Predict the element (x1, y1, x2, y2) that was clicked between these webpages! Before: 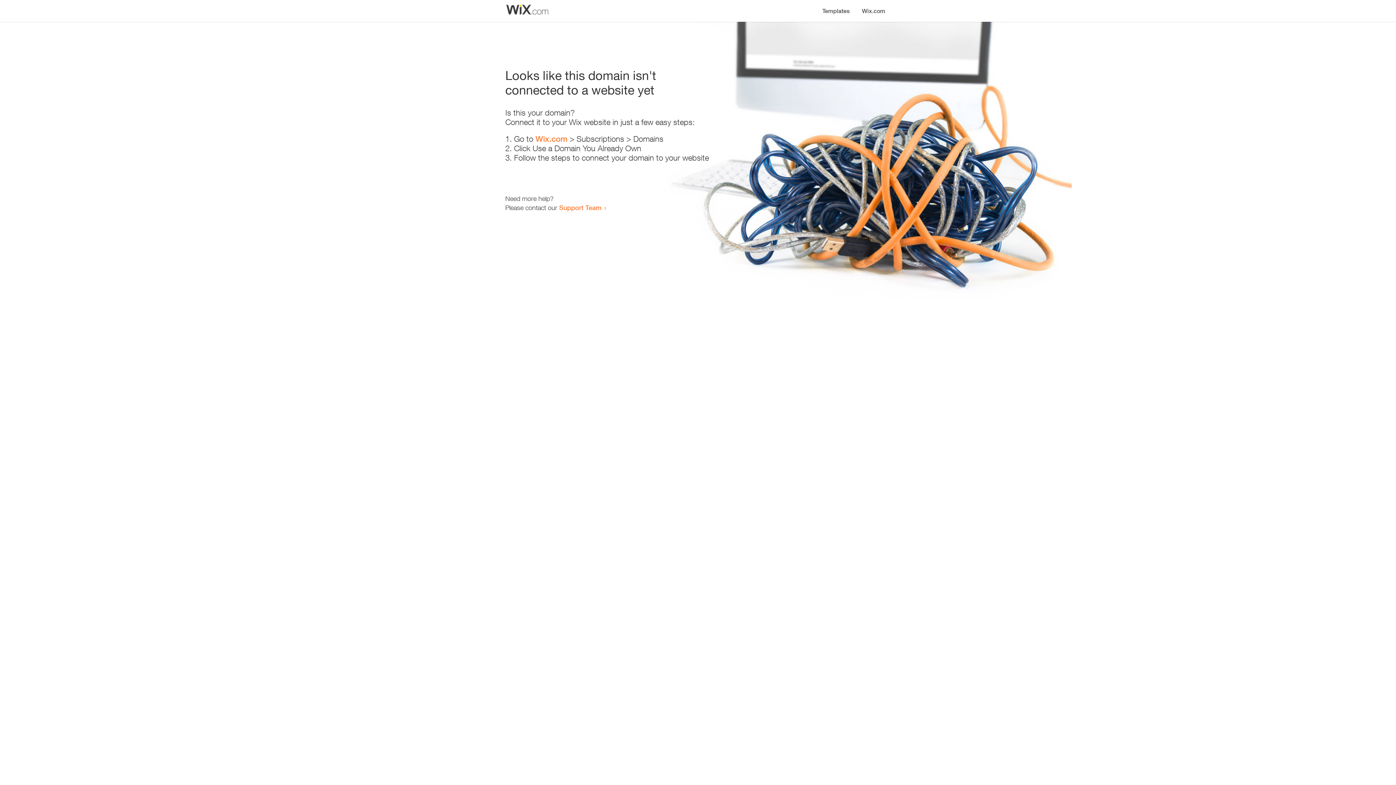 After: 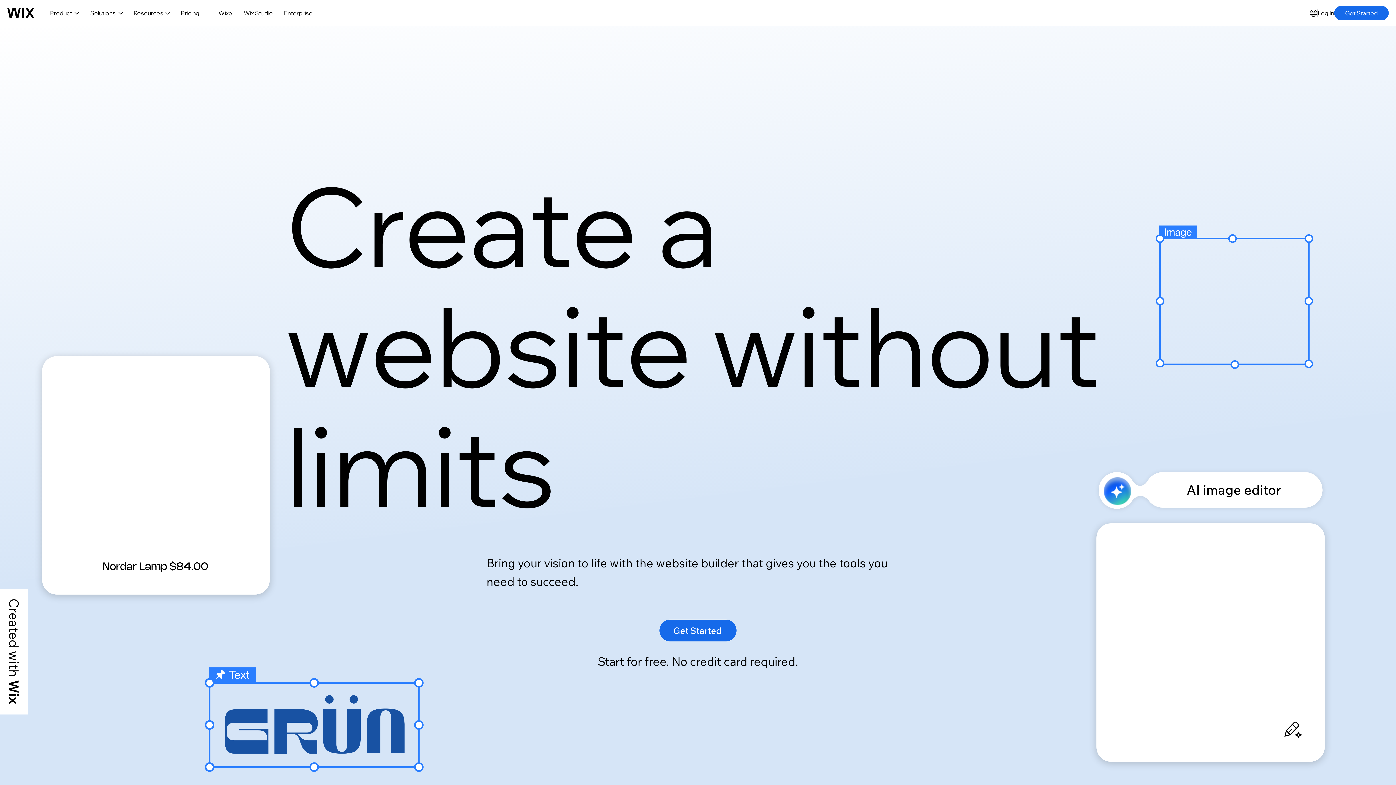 Action: label: Wix.com bbox: (856, 0, 890, 14)